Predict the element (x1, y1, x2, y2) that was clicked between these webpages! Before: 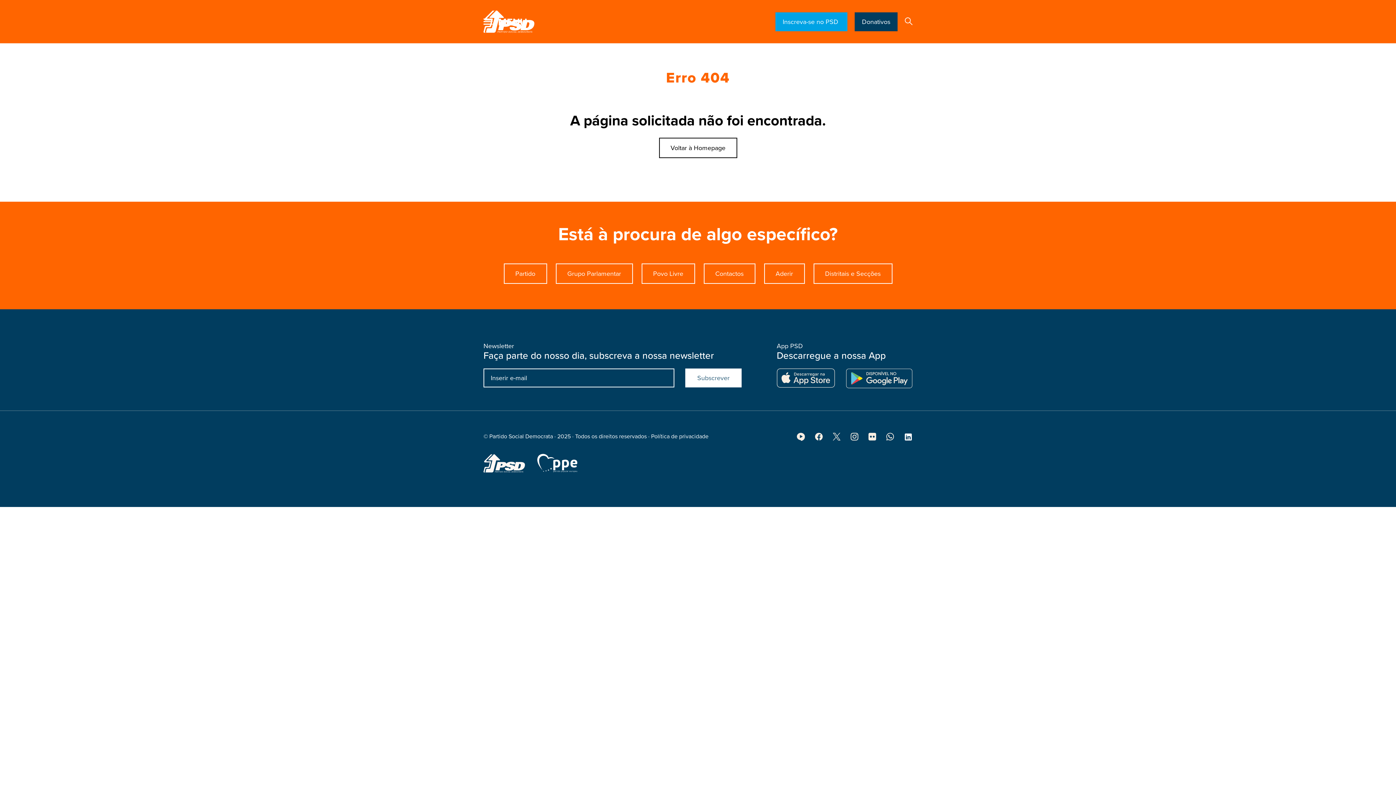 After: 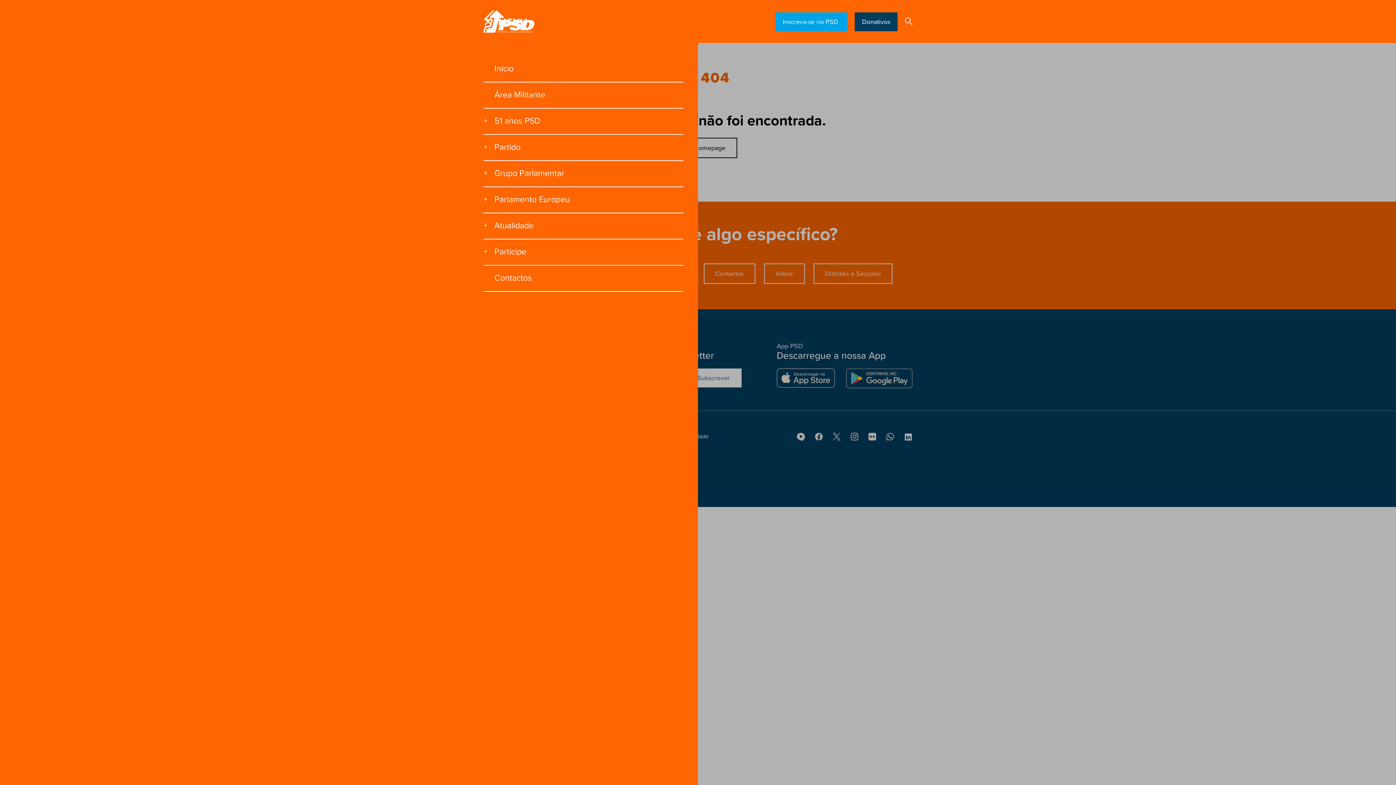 Action: label: MENU bbox: (492, 15, 527, 28)